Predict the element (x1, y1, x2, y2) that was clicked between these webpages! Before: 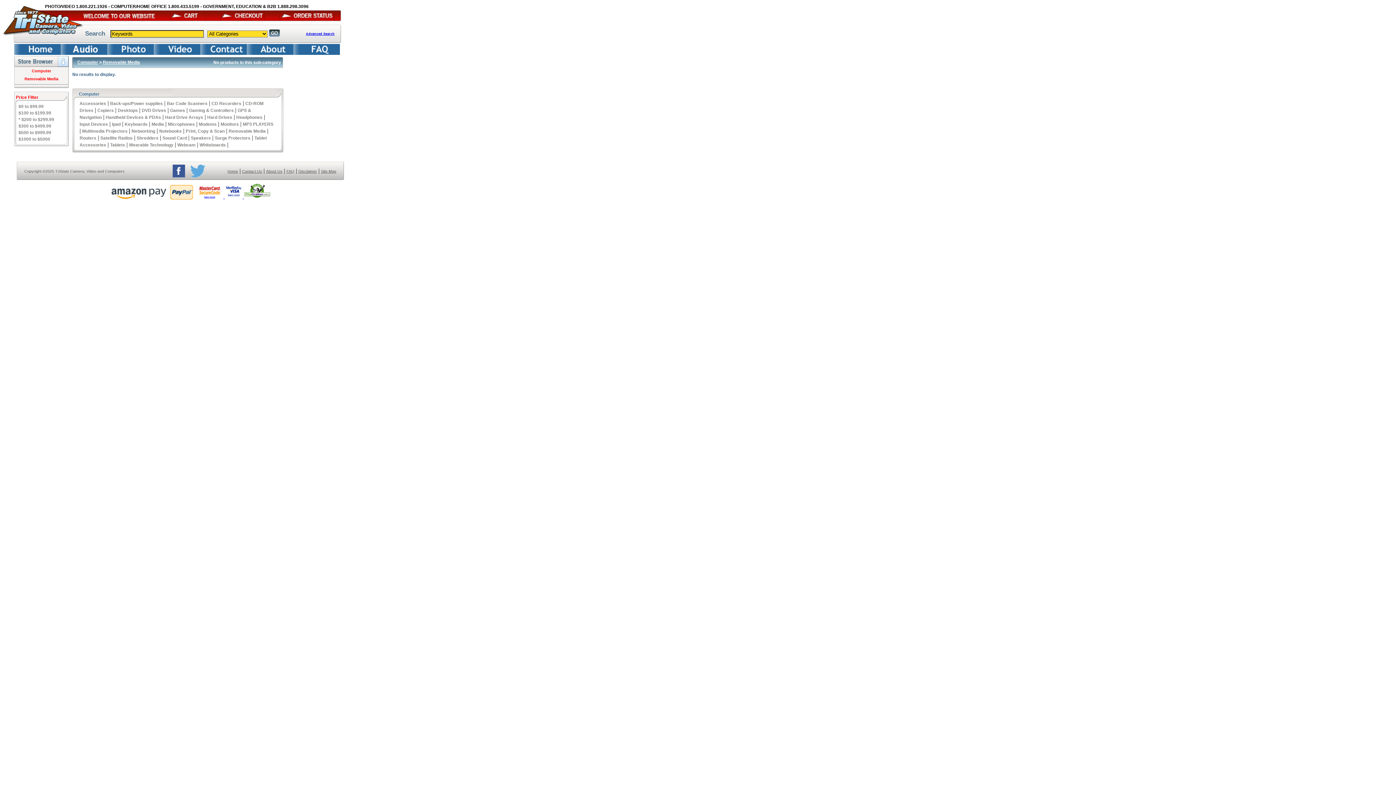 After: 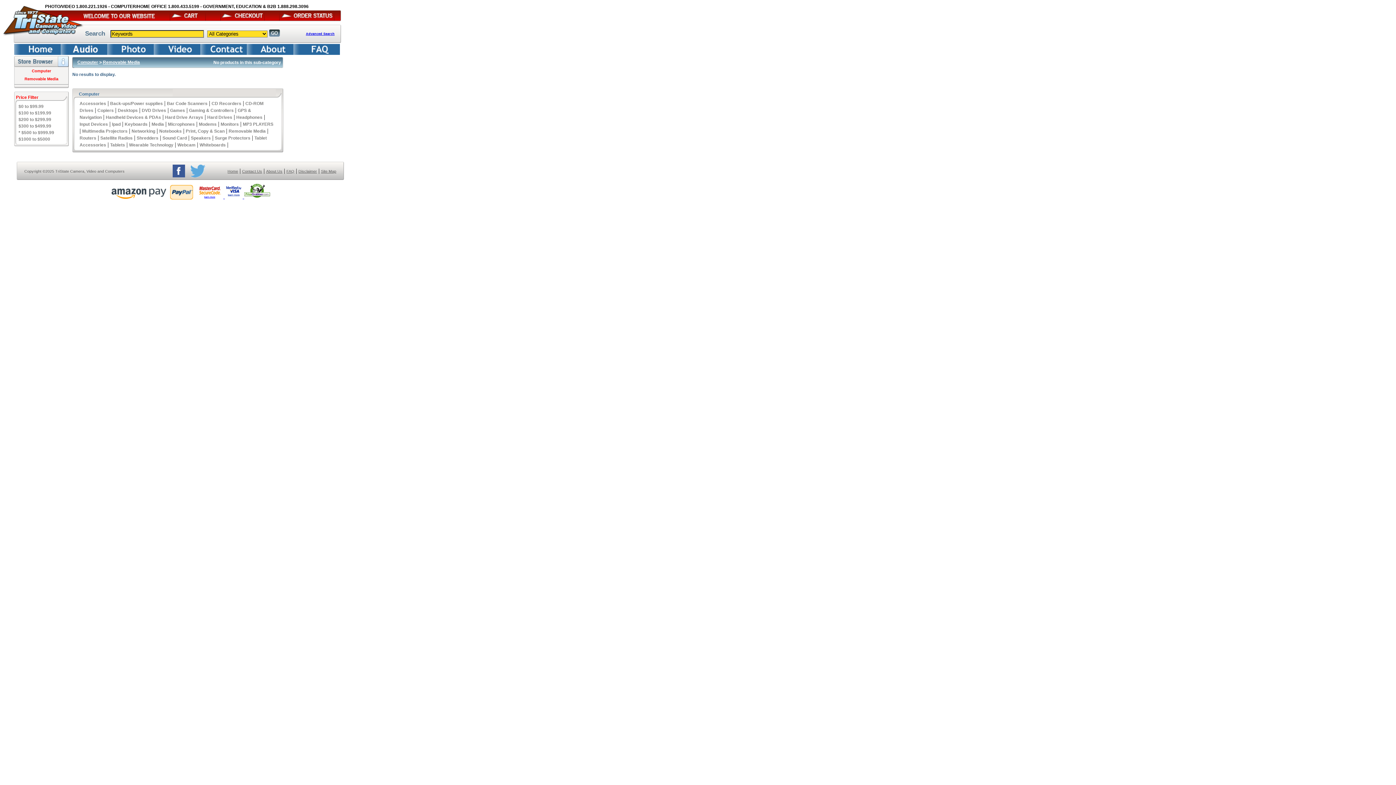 Action: label: $500 to $999.99 bbox: (18, 130, 51, 135)